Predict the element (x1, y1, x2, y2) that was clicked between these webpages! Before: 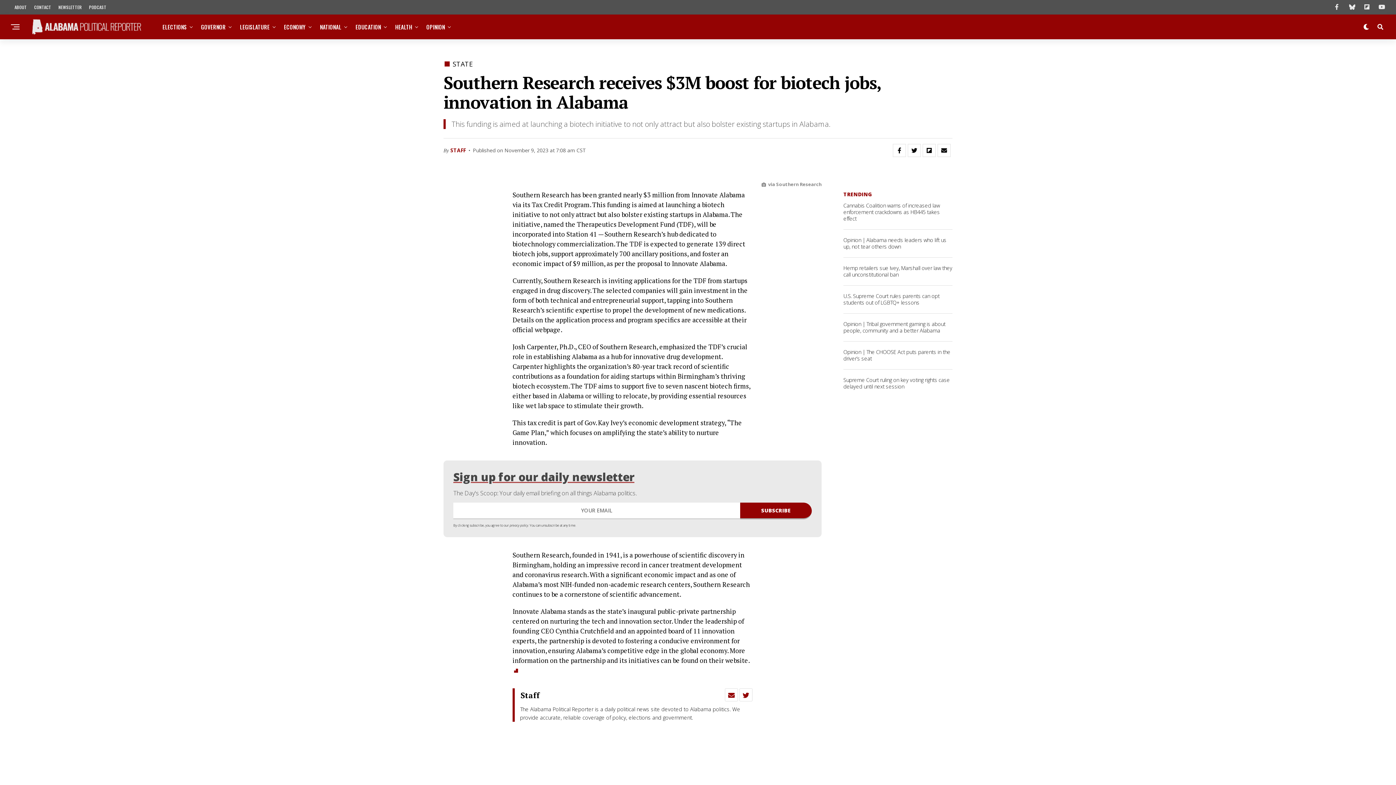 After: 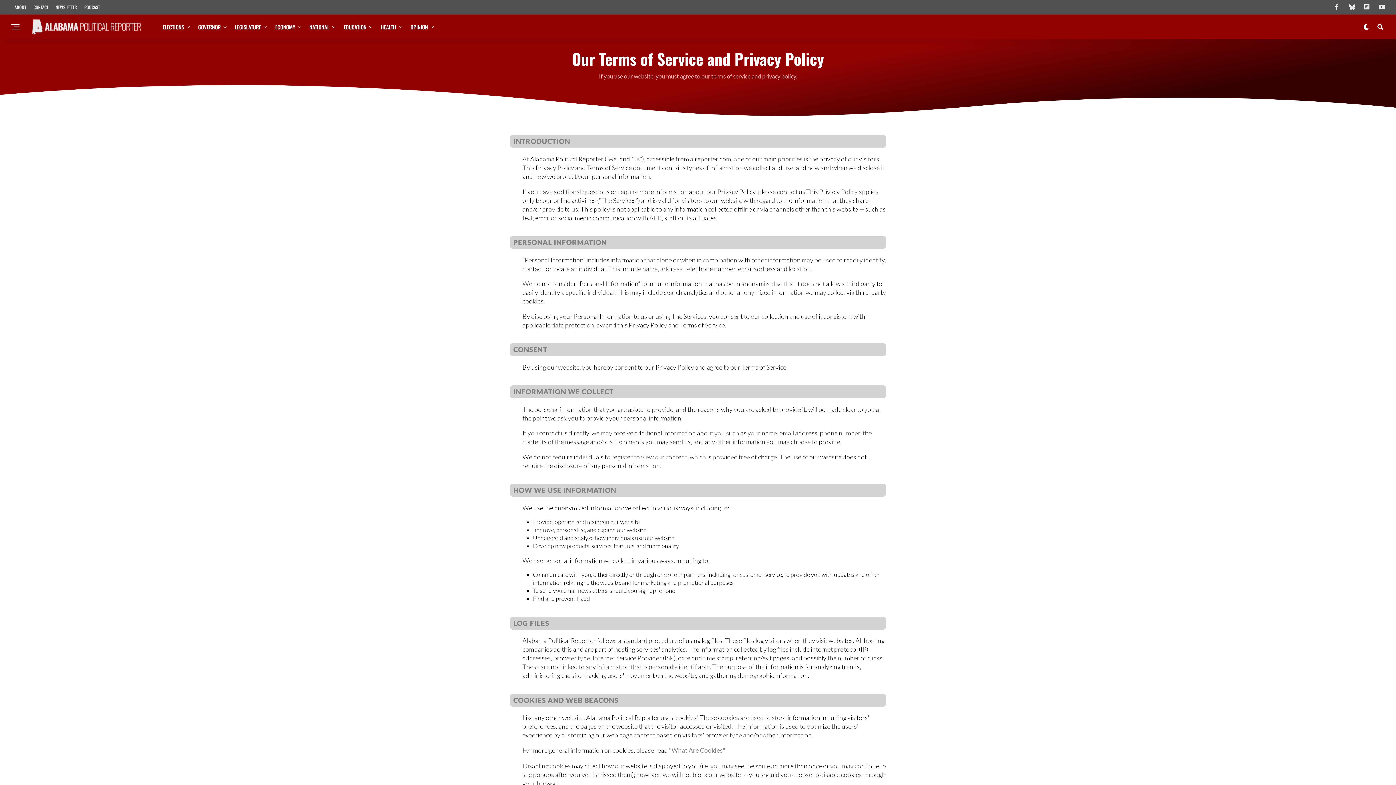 Action: bbox: (509, 523, 529, 527) label: privacy policy.